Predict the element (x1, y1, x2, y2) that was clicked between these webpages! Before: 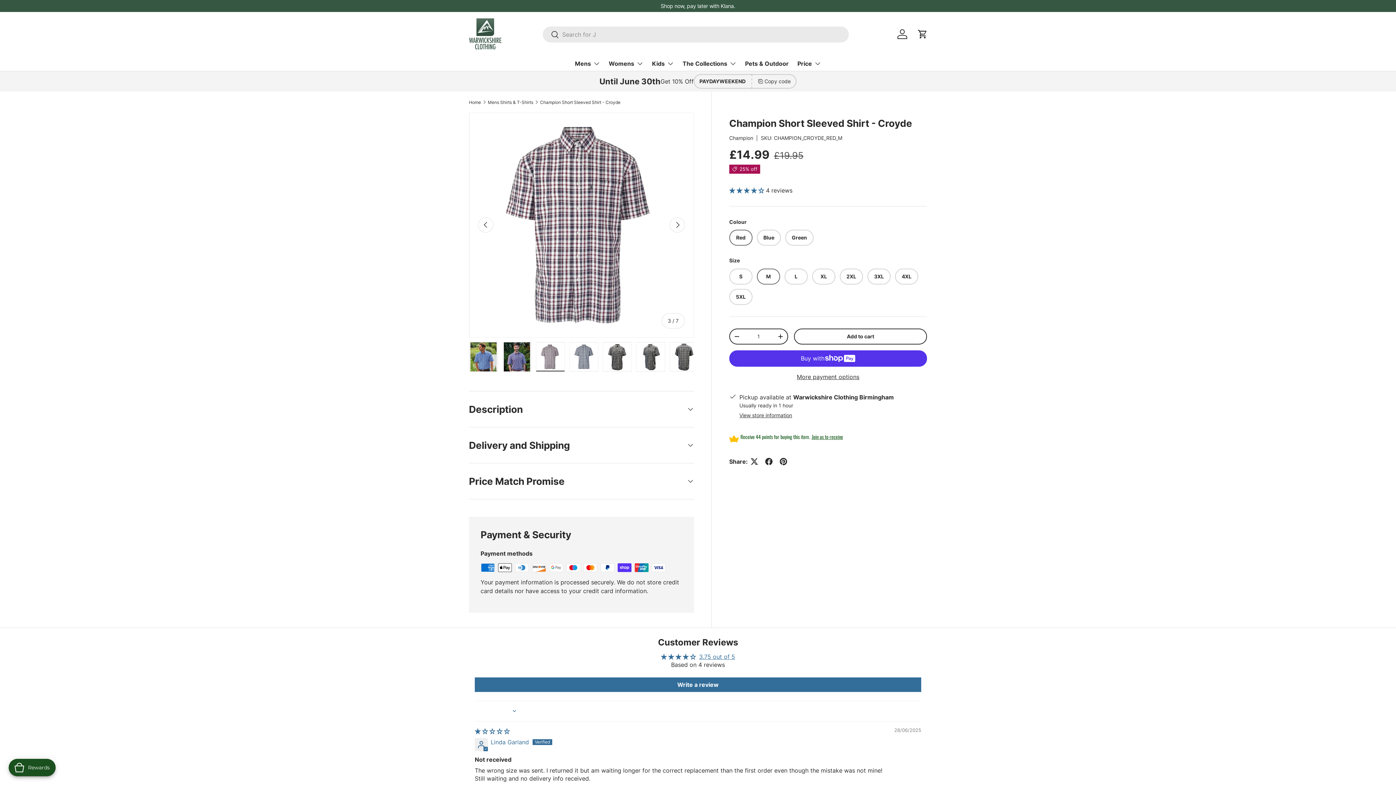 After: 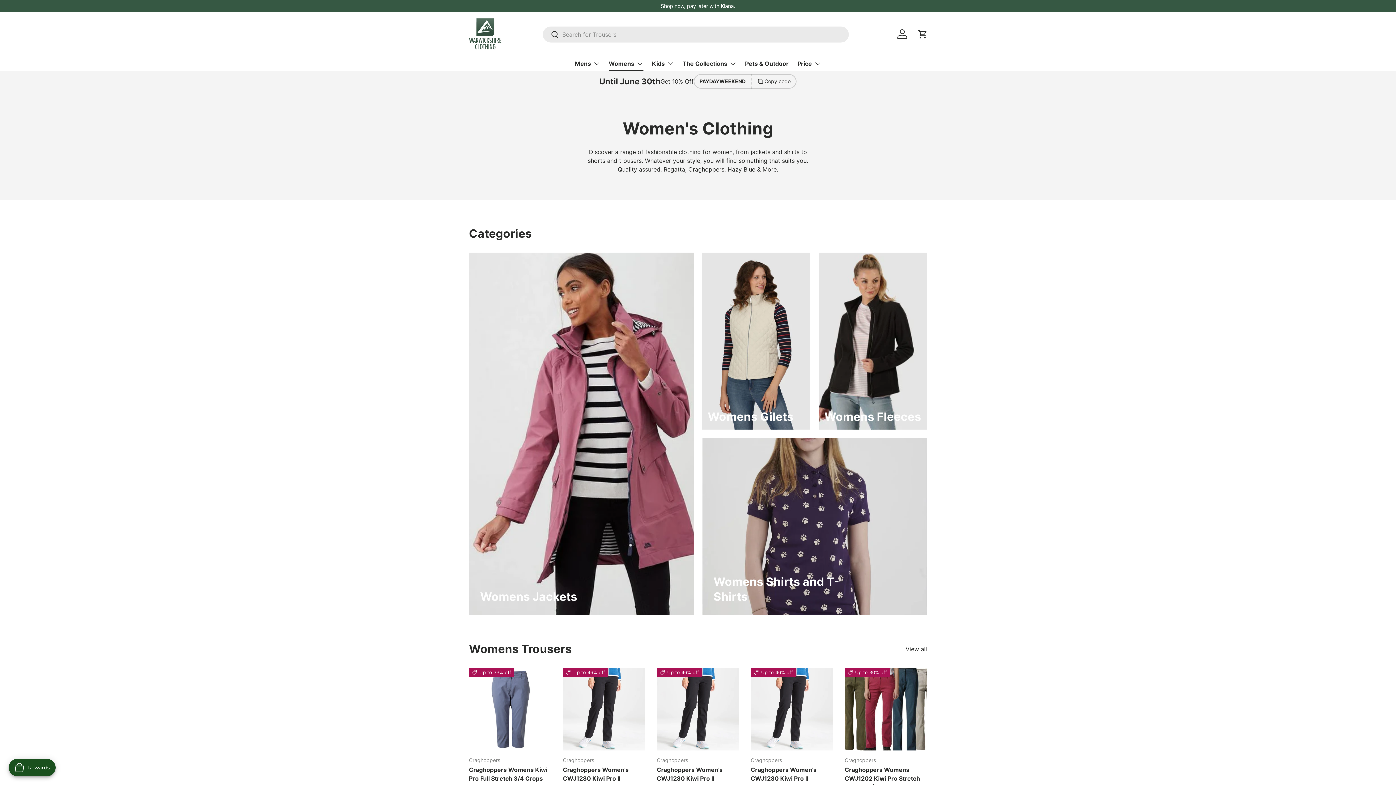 Action: label: Womens bbox: (608, 56, 643, 70)